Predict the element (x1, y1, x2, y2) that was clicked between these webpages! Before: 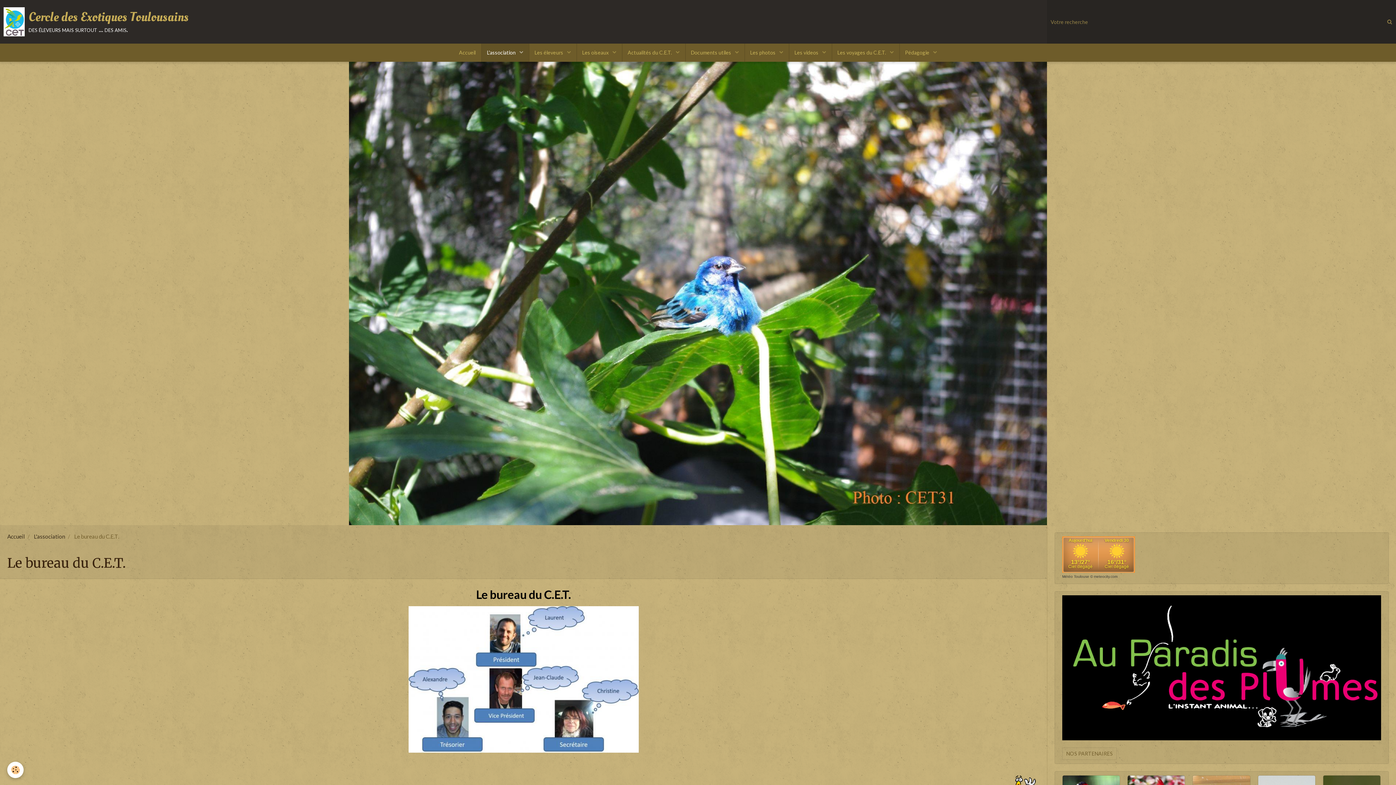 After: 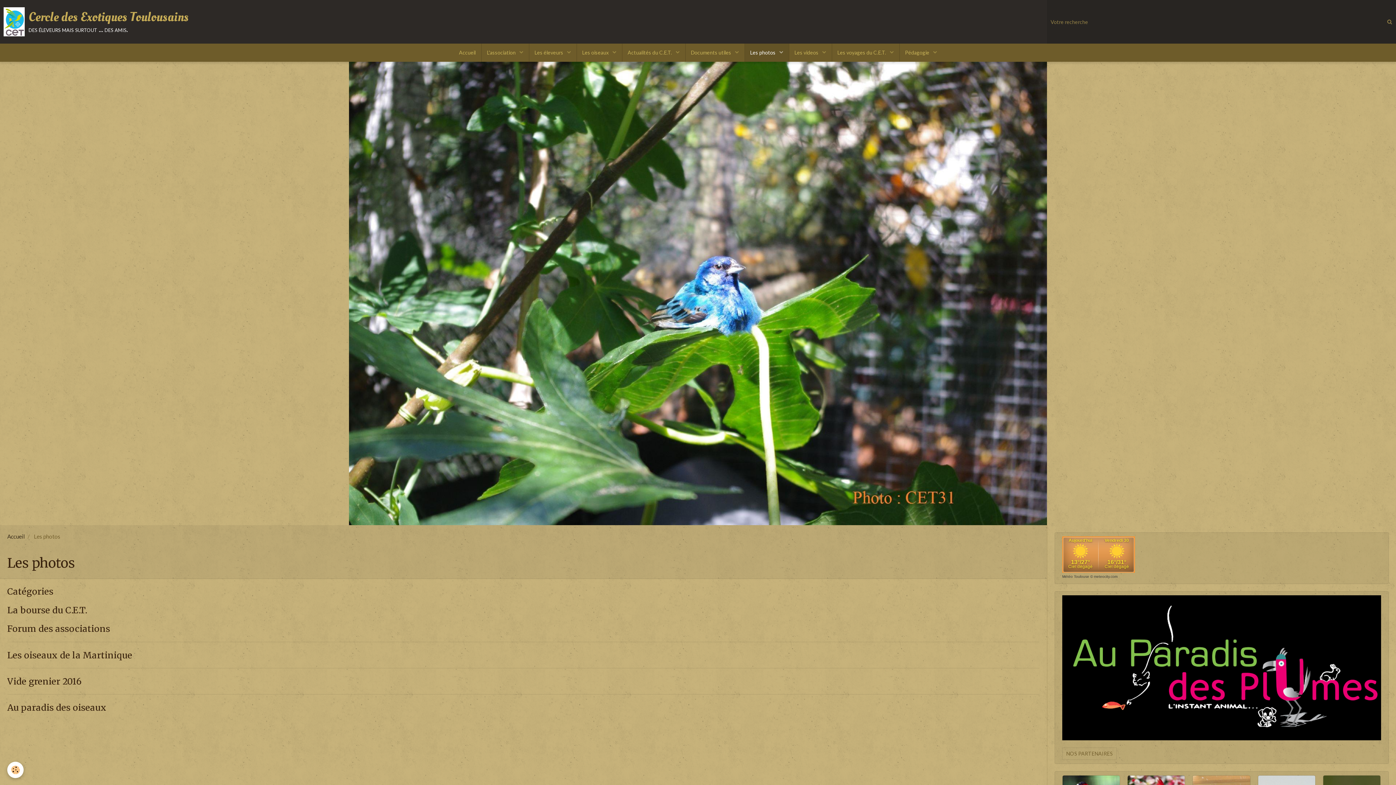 Action: label: Les photos  bbox: (744, 43, 788, 61)